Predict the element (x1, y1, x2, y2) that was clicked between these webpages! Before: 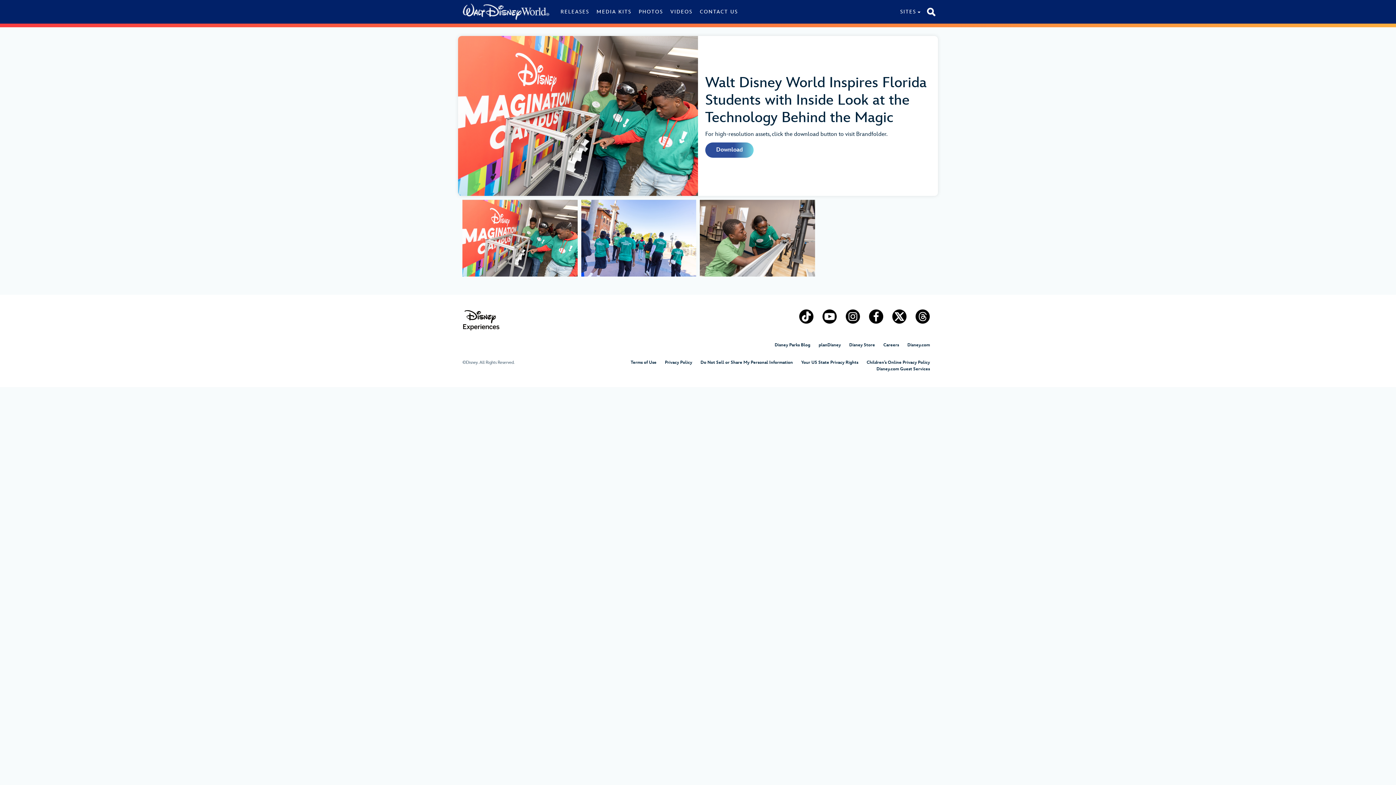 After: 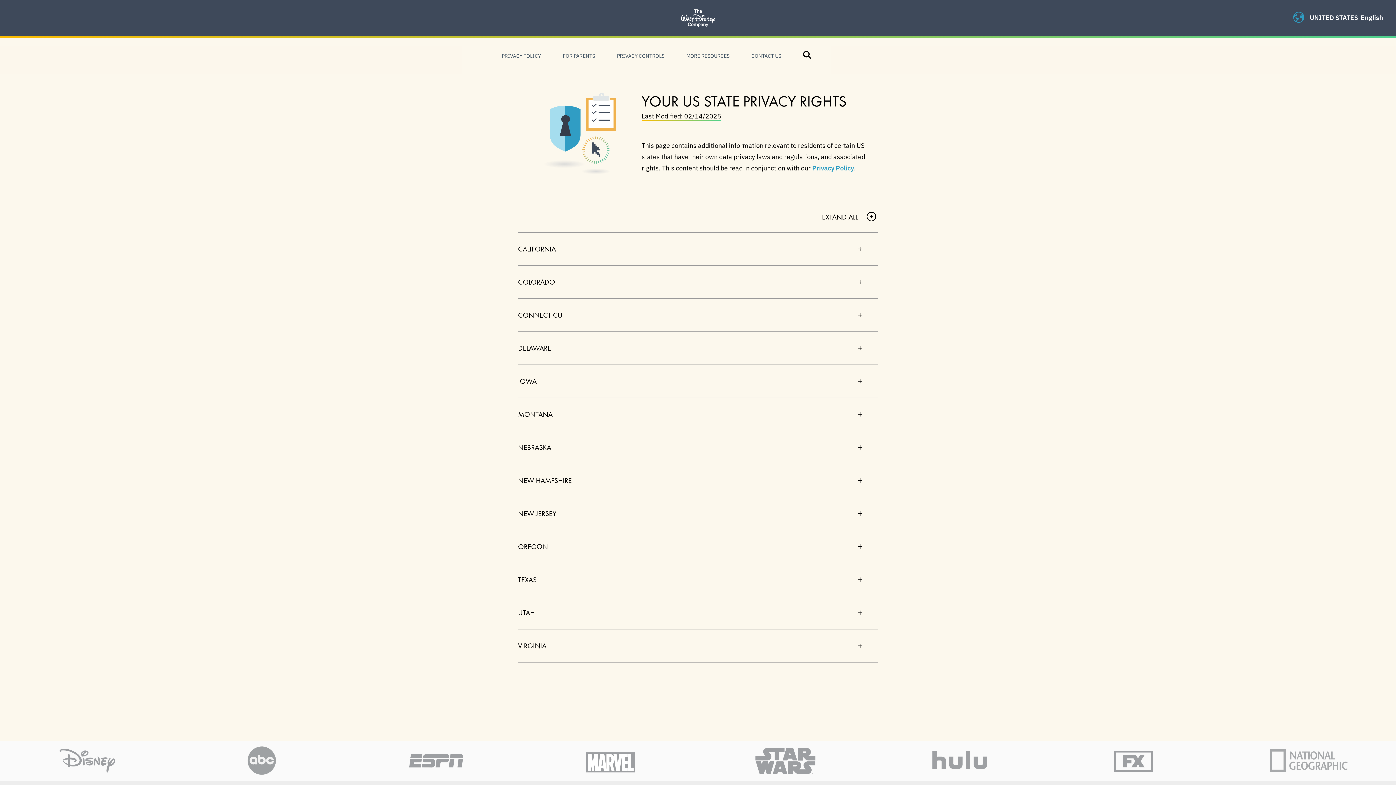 Action: bbox: (801, 360, 858, 365) label: Your US State Privacy Rights